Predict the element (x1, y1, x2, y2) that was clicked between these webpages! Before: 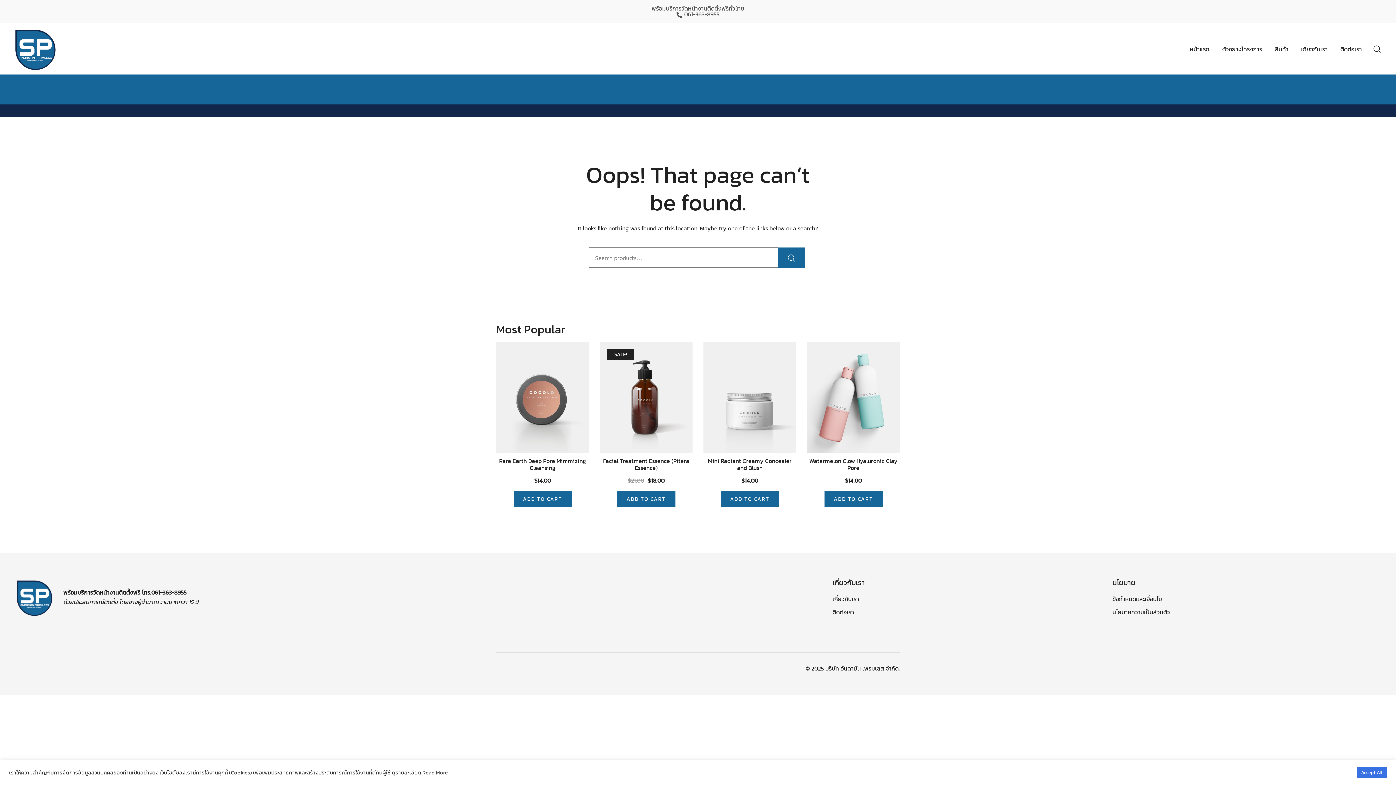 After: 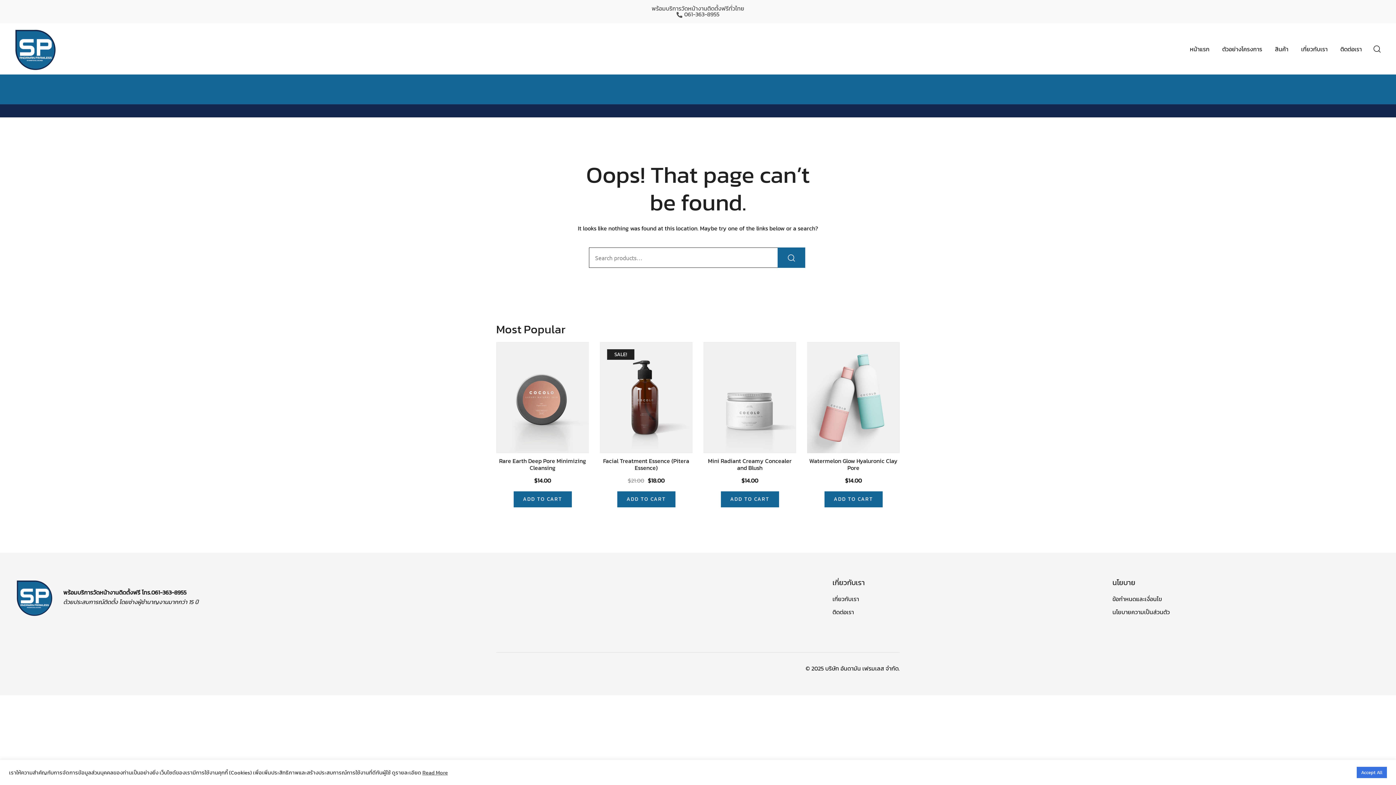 Action: bbox: (422, 768, 448, 776) label: Read More